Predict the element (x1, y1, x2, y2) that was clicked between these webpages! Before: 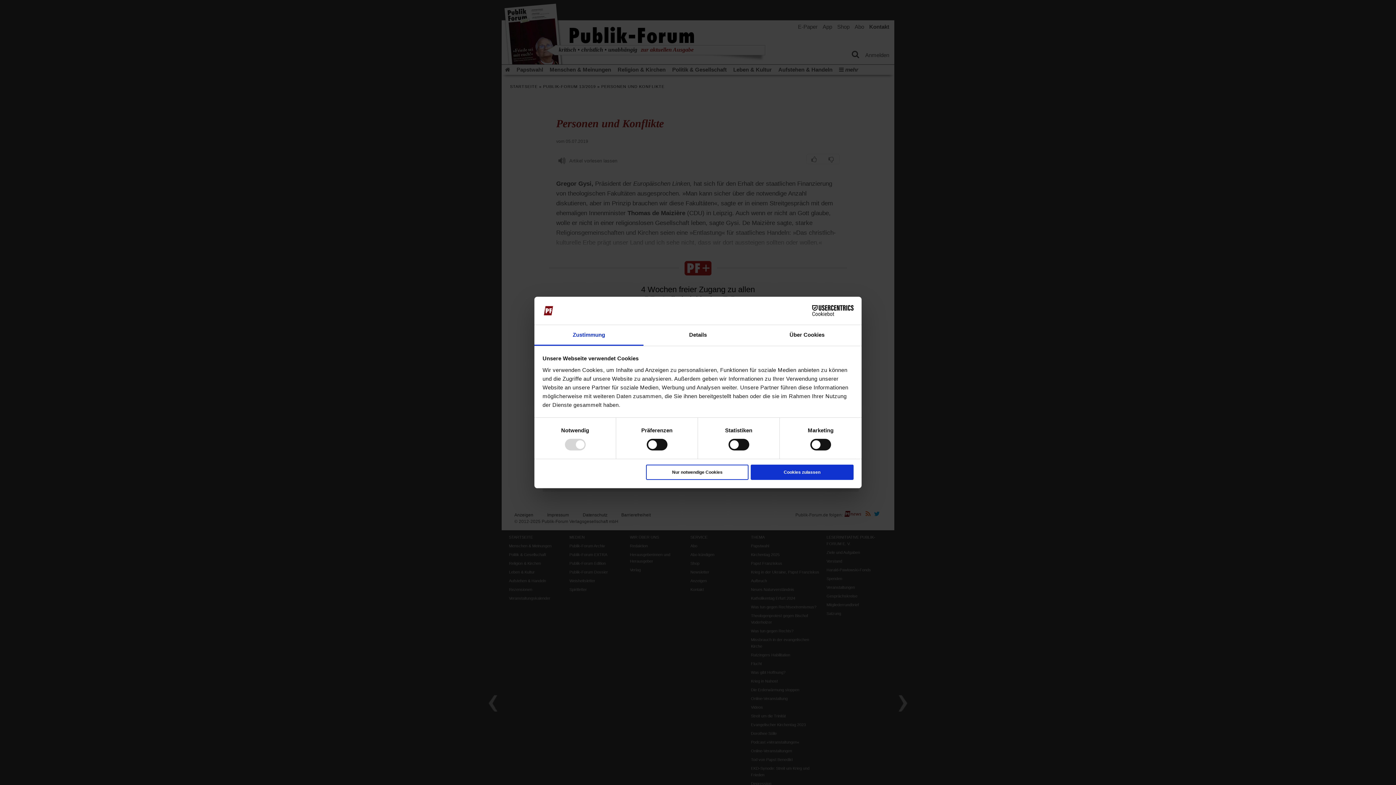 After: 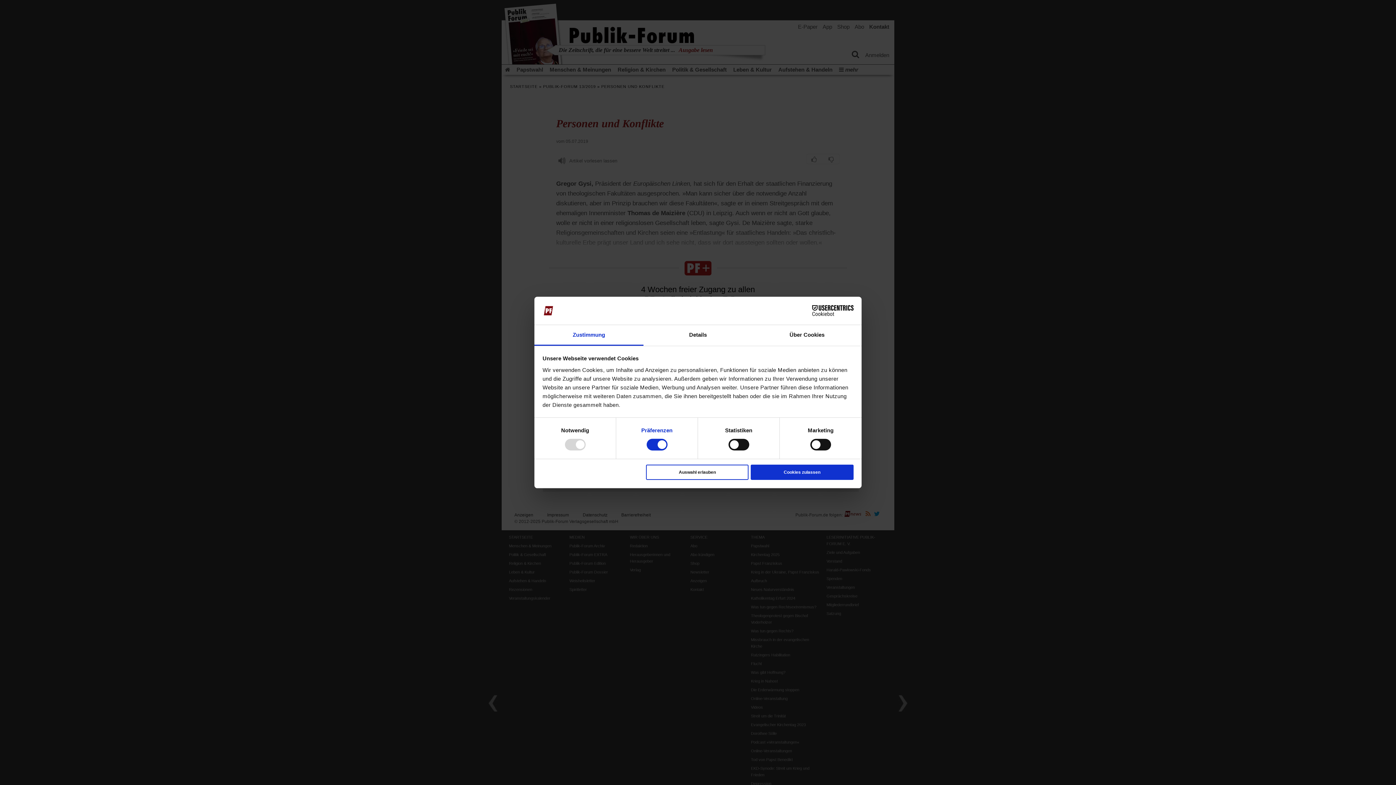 Action: bbox: (641, 427, 672, 433) label: Präferenzen